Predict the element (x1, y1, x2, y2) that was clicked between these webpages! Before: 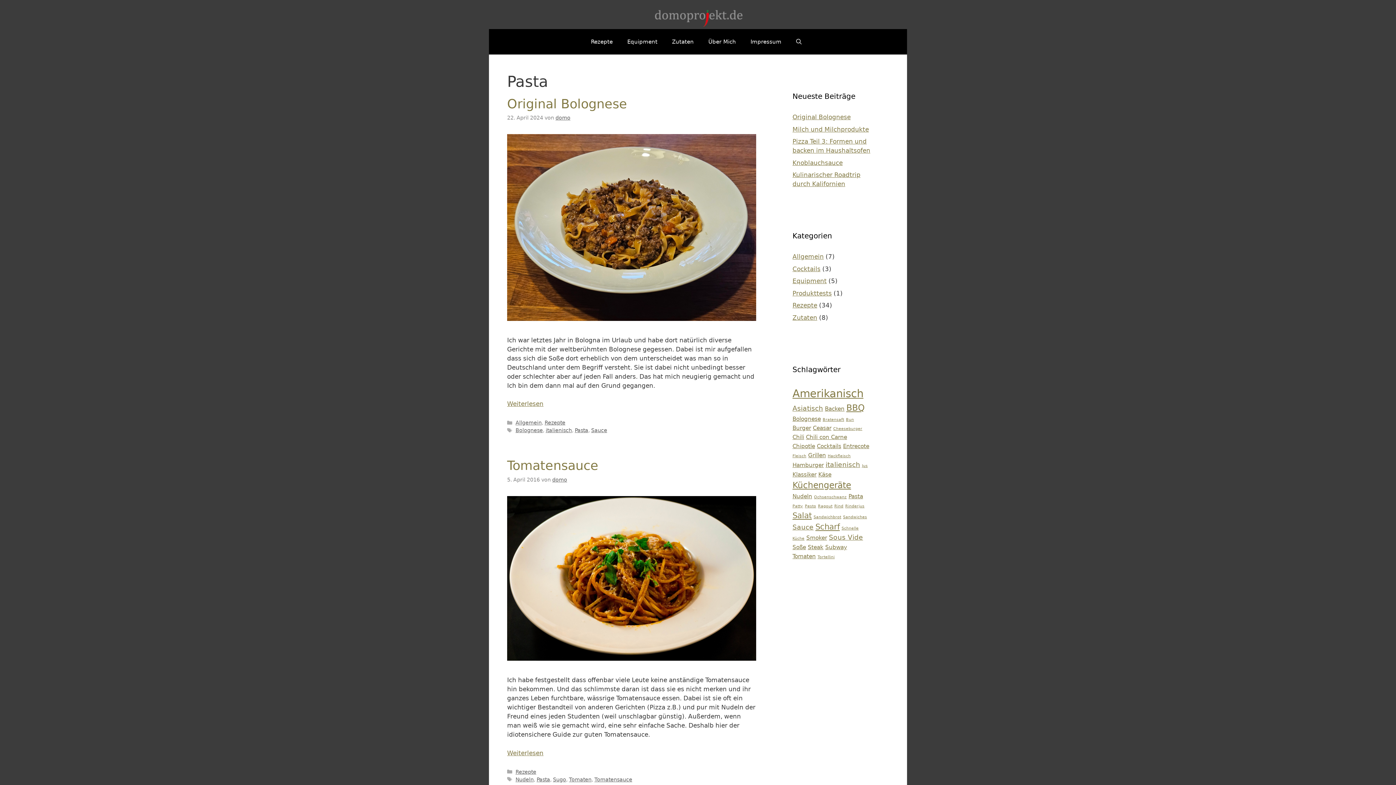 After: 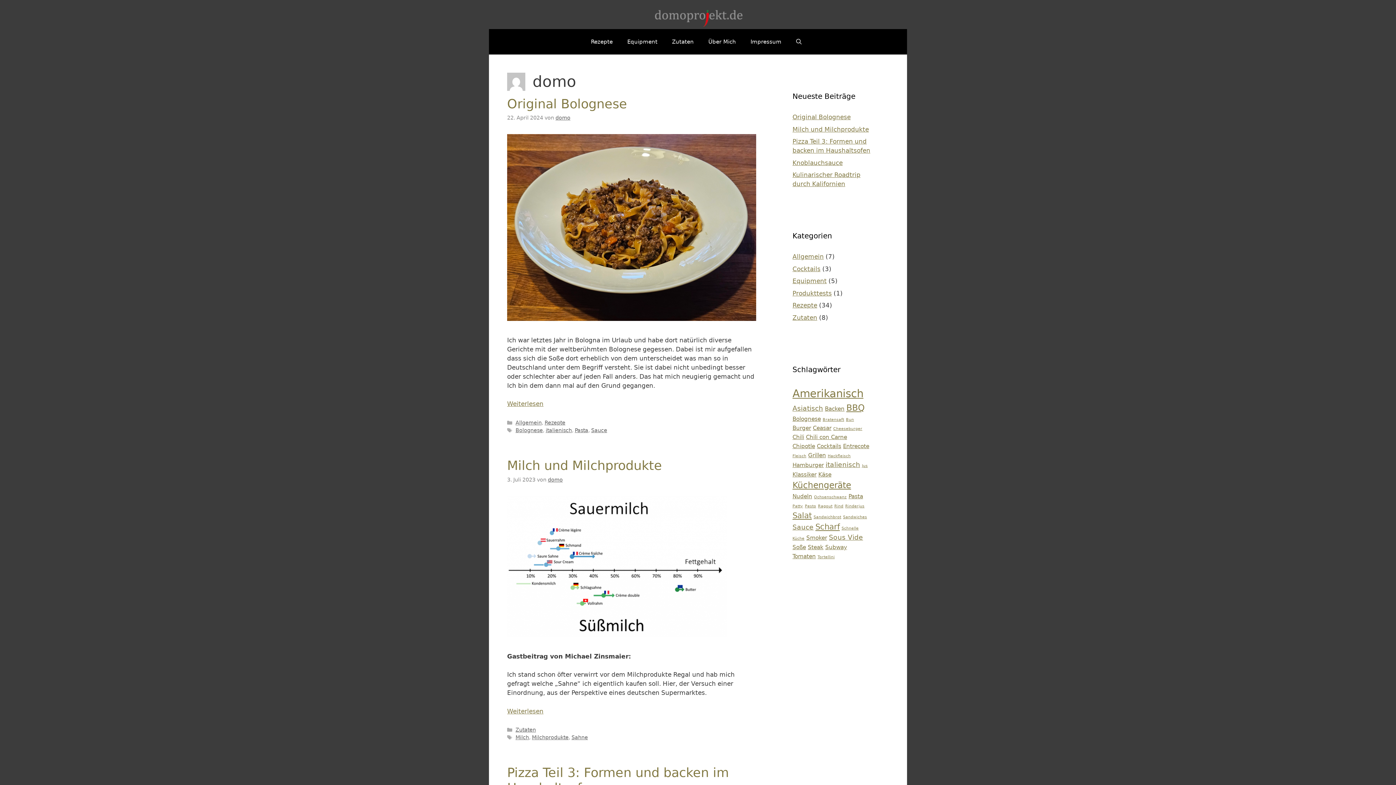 Action: bbox: (555, 114, 570, 120) label: domo